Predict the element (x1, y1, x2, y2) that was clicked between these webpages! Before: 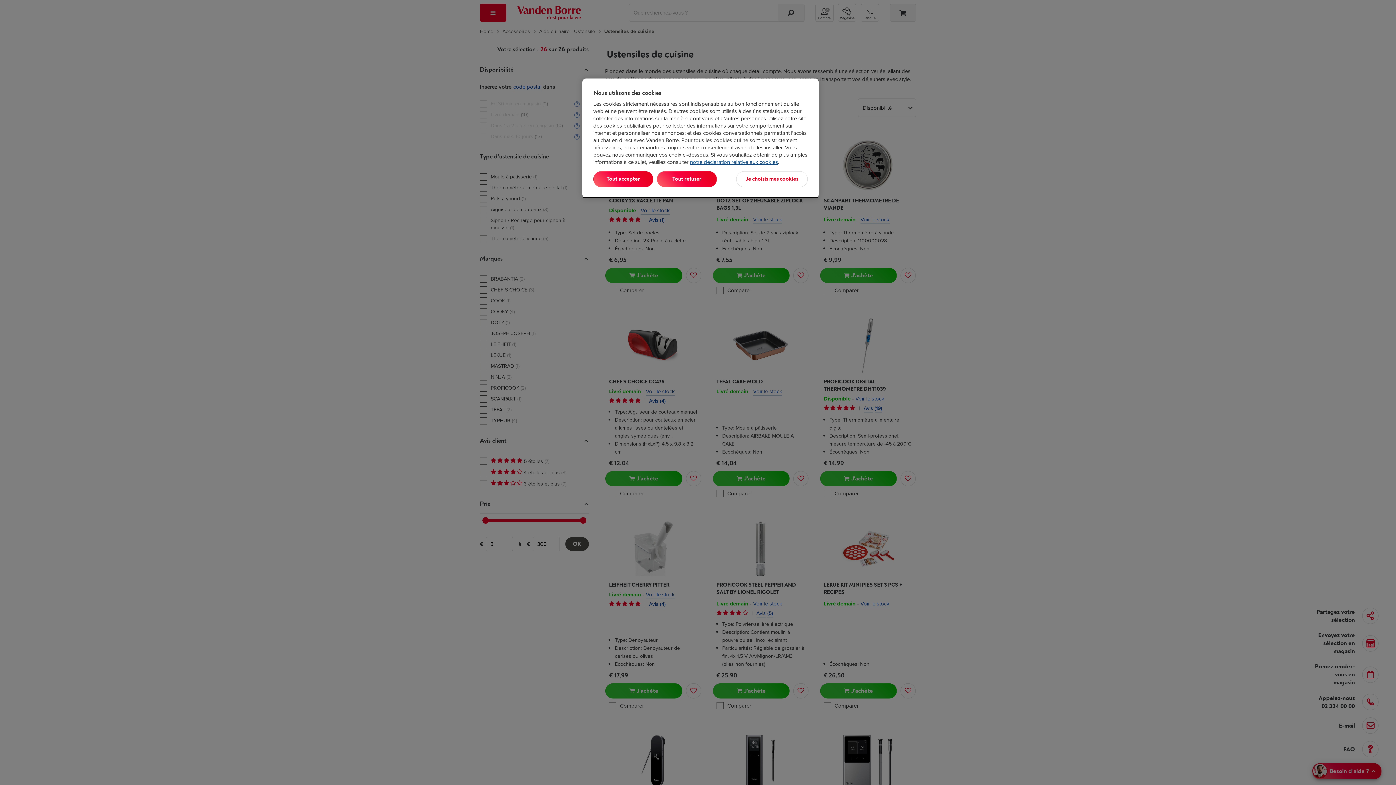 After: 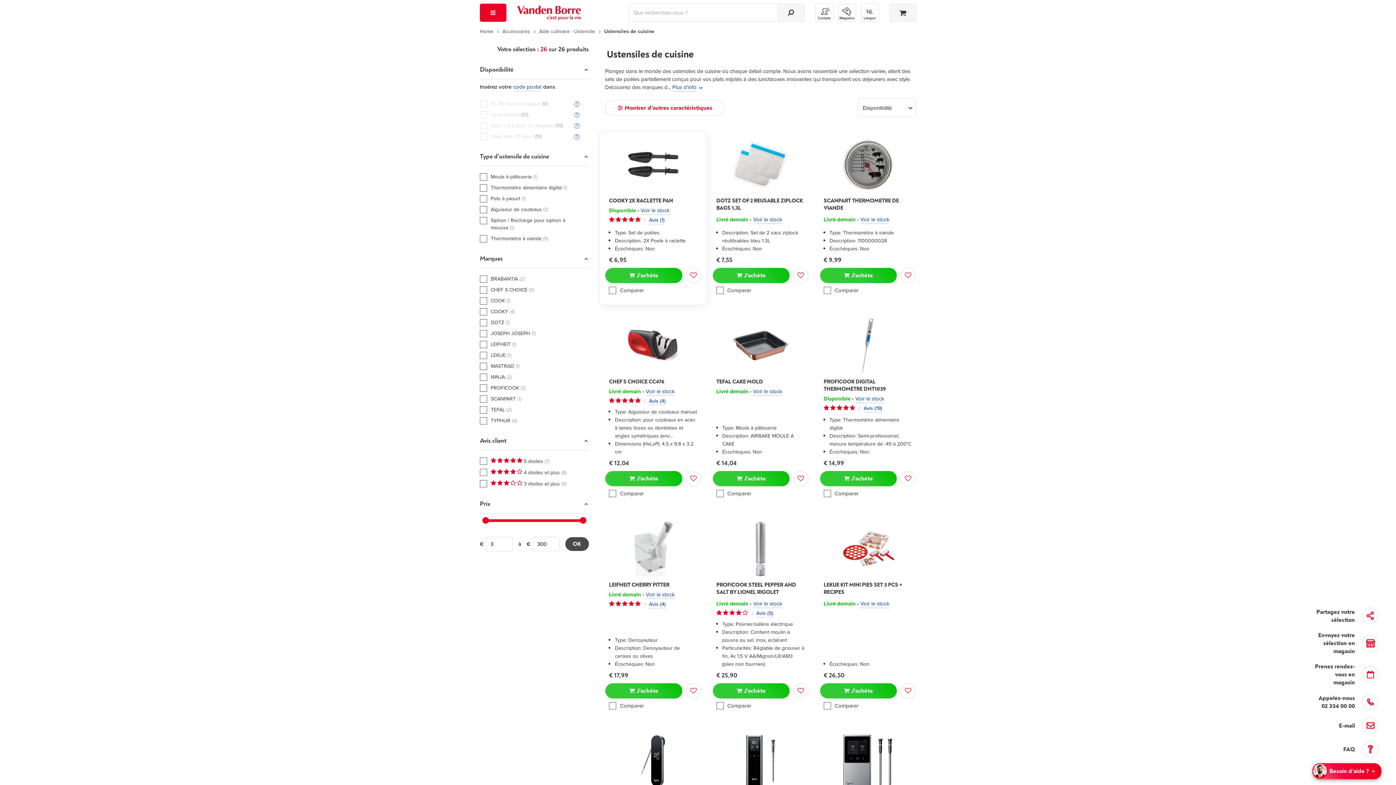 Action: label: Tout accepter bbox: (593, 171, 653, 187)